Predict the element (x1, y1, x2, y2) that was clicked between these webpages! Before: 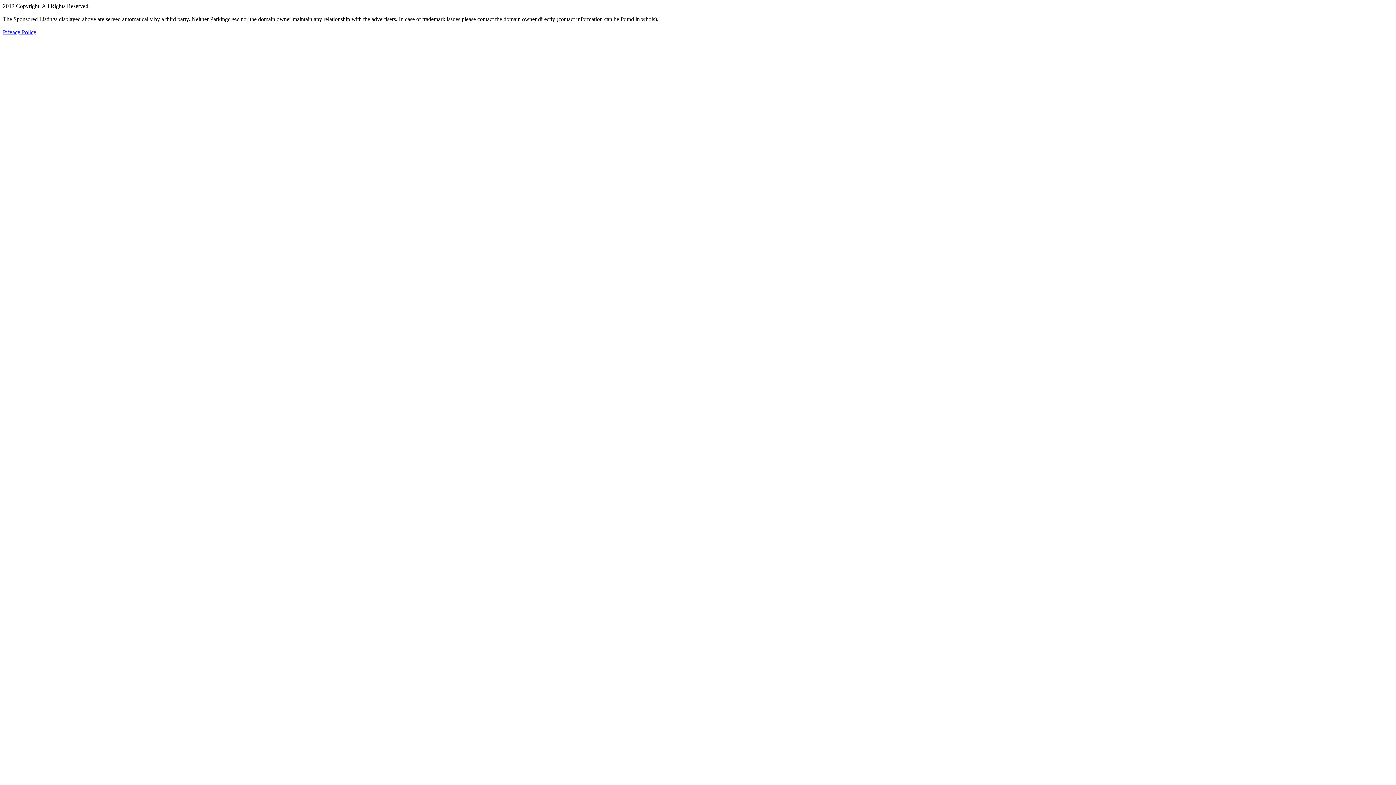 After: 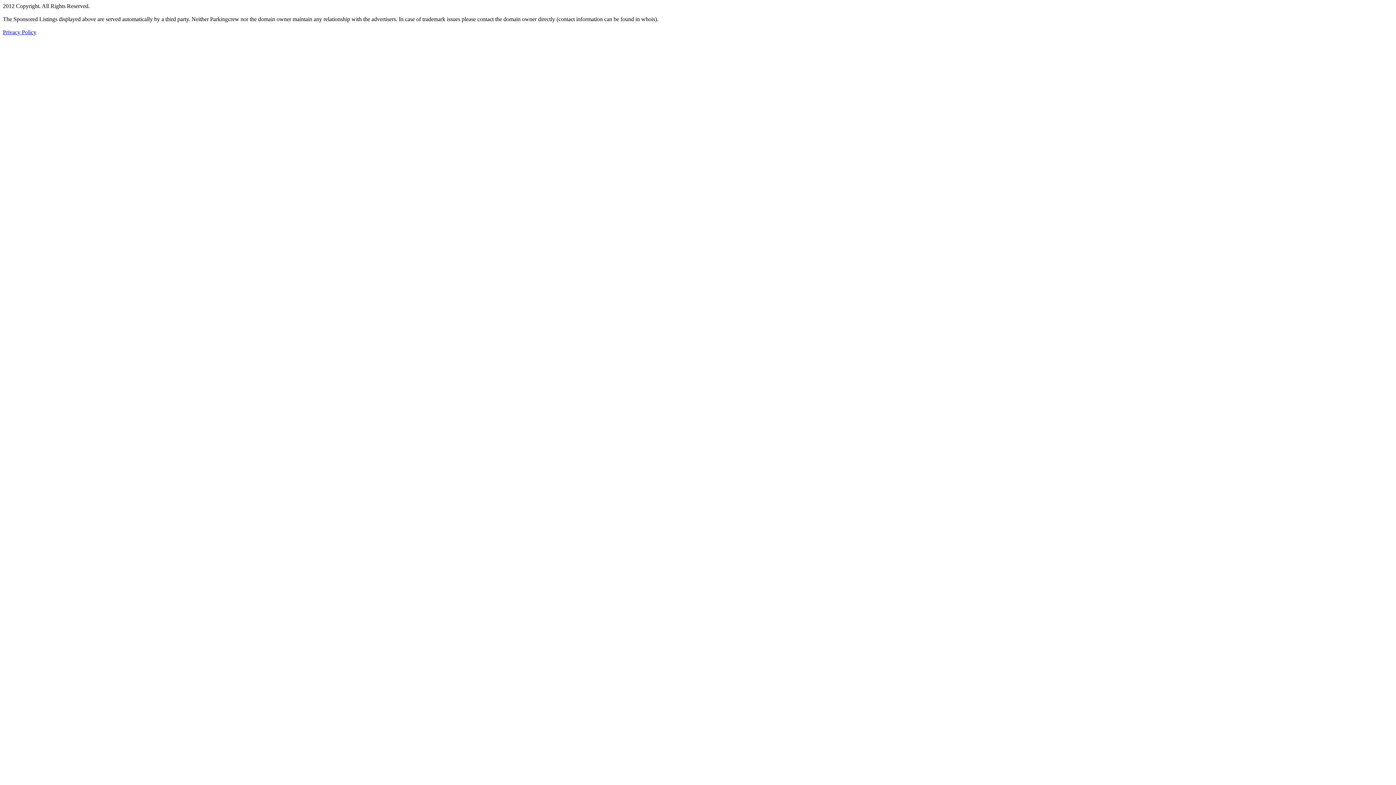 Action: label: Privacy Policy bbox: (2, 29, 36, 35)